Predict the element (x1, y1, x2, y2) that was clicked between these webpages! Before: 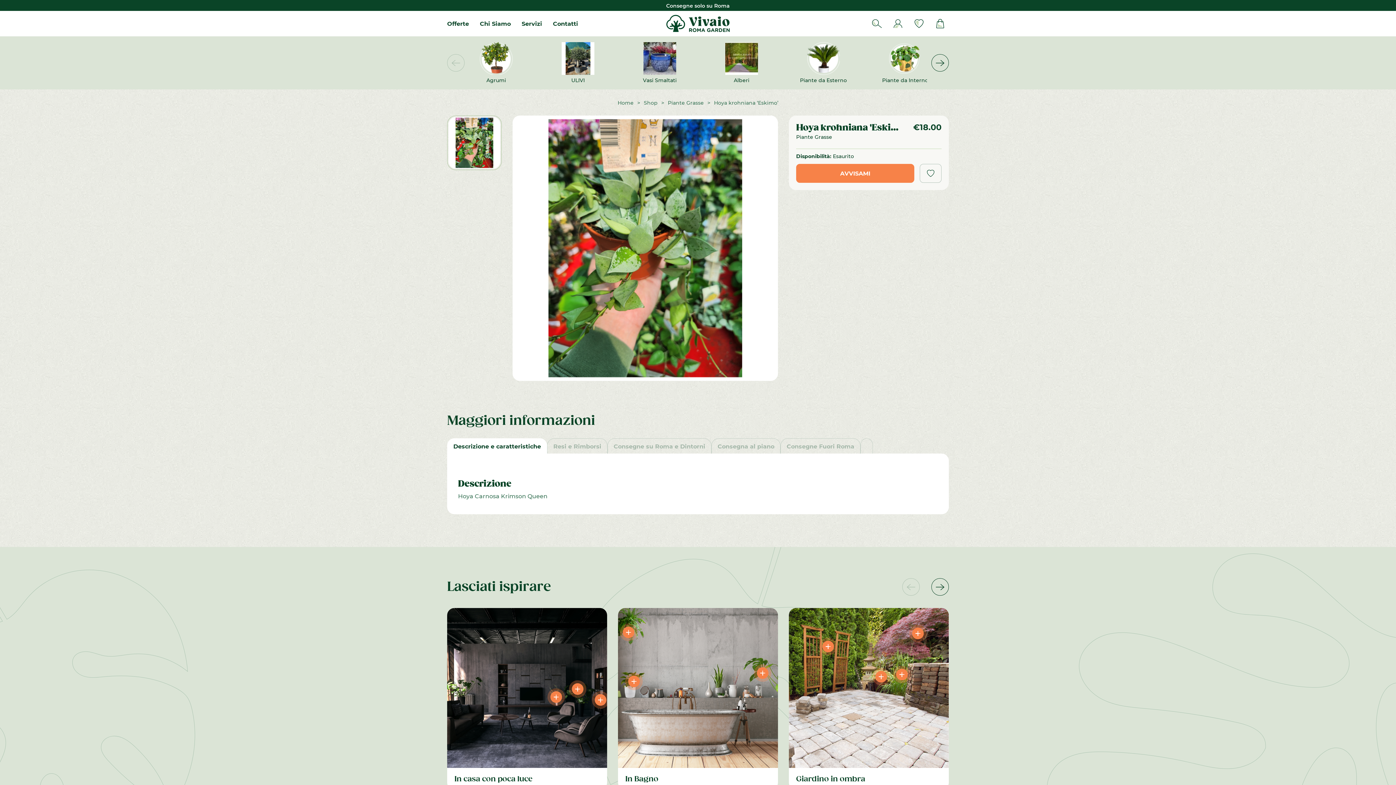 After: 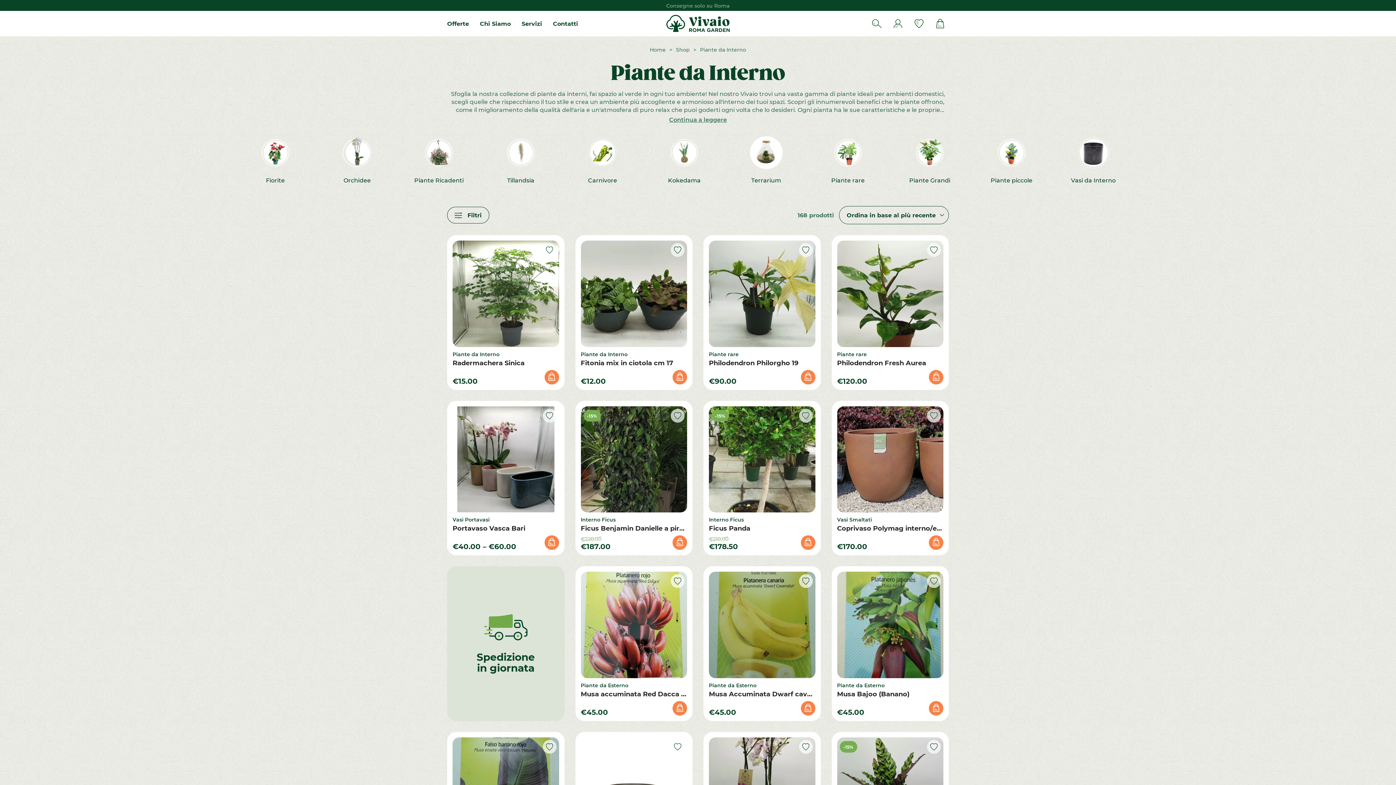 Action: label: Piante da Interno bbox: (878, 42, 932, 83)